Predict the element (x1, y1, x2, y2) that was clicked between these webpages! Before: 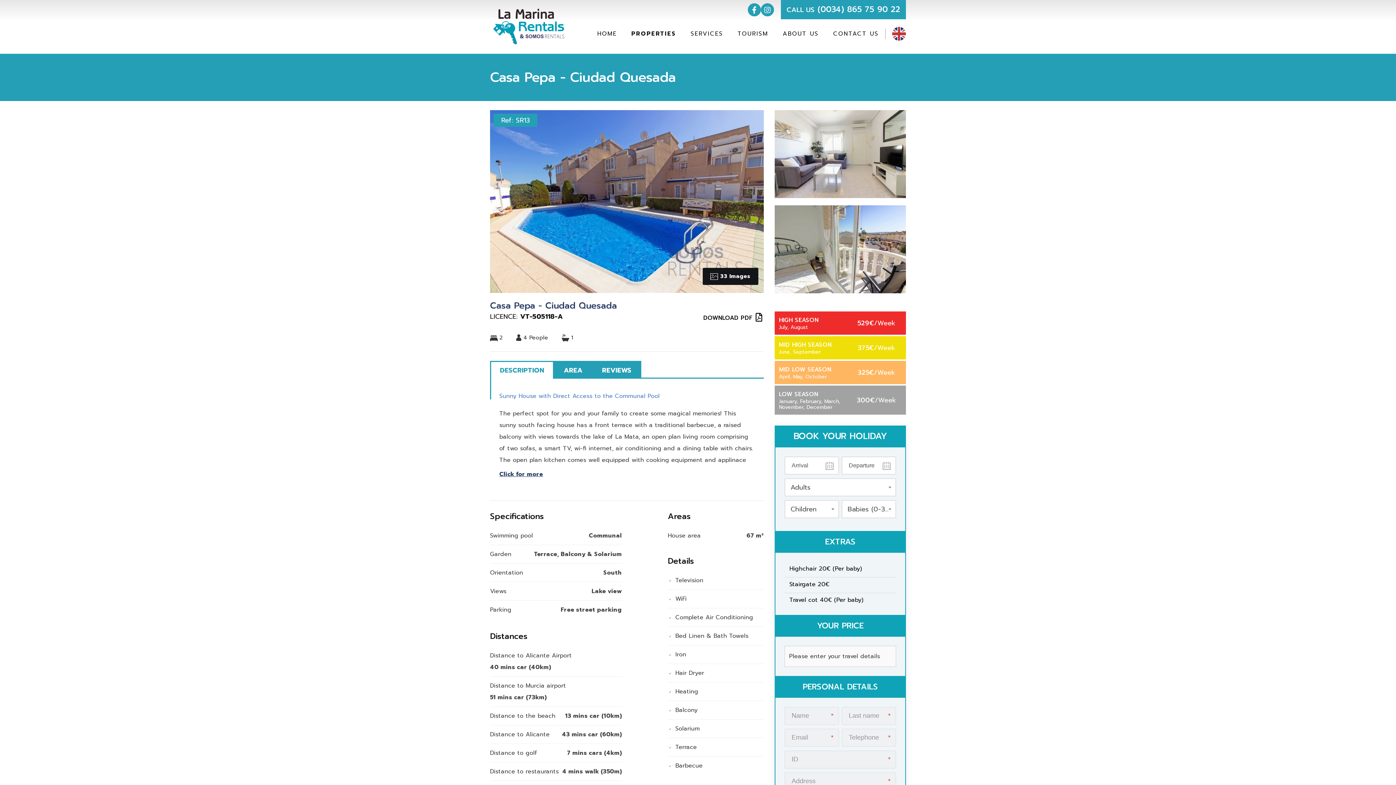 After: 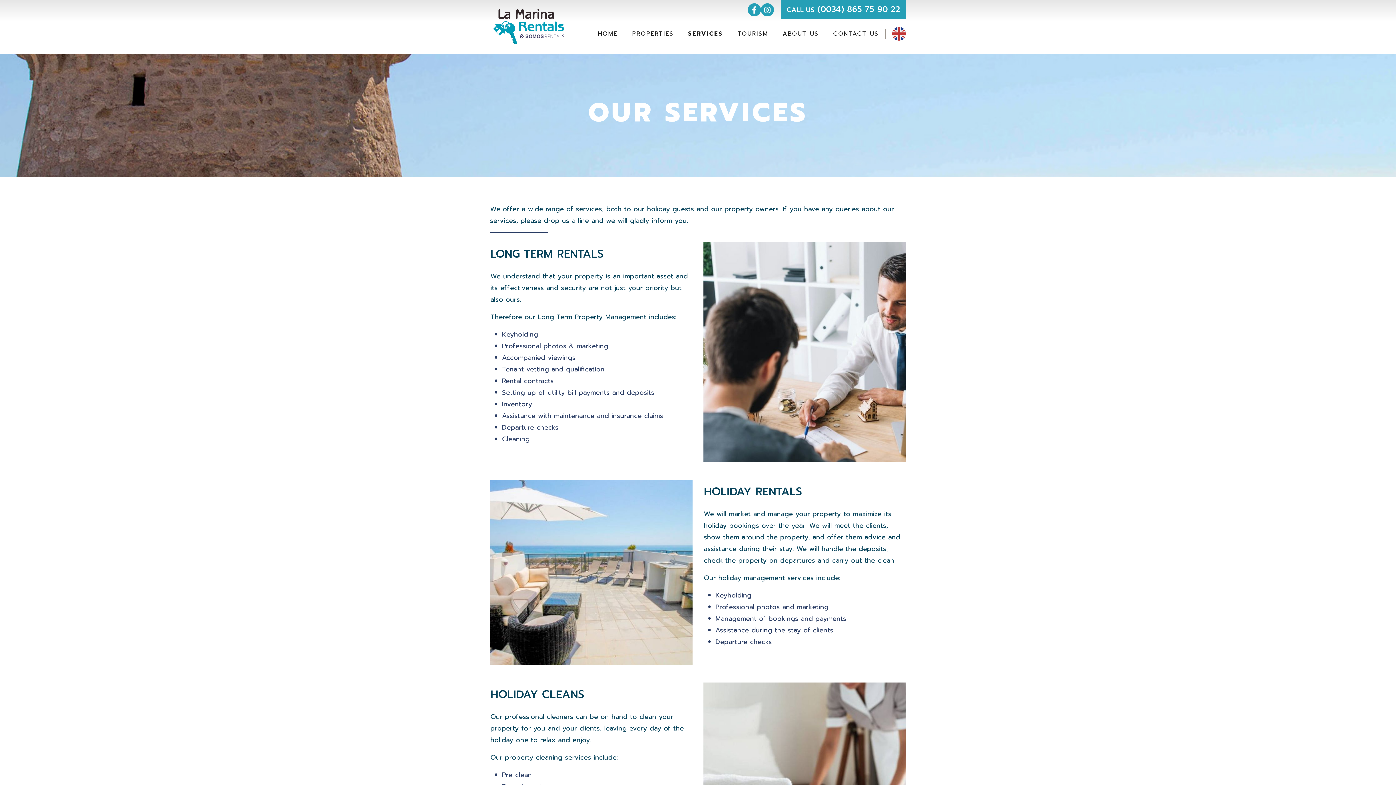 Action: label: SERVICES bbox: (690, 29, 723, 38)